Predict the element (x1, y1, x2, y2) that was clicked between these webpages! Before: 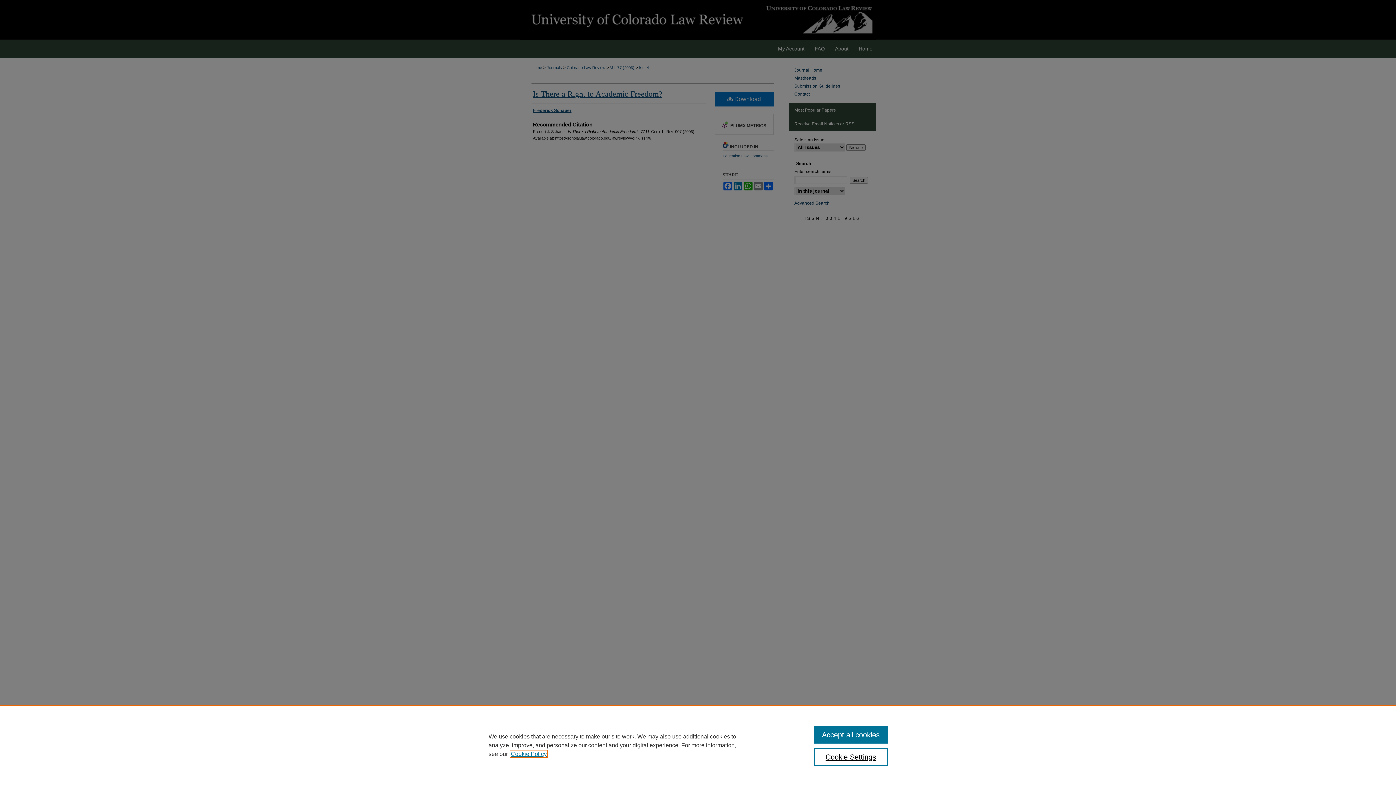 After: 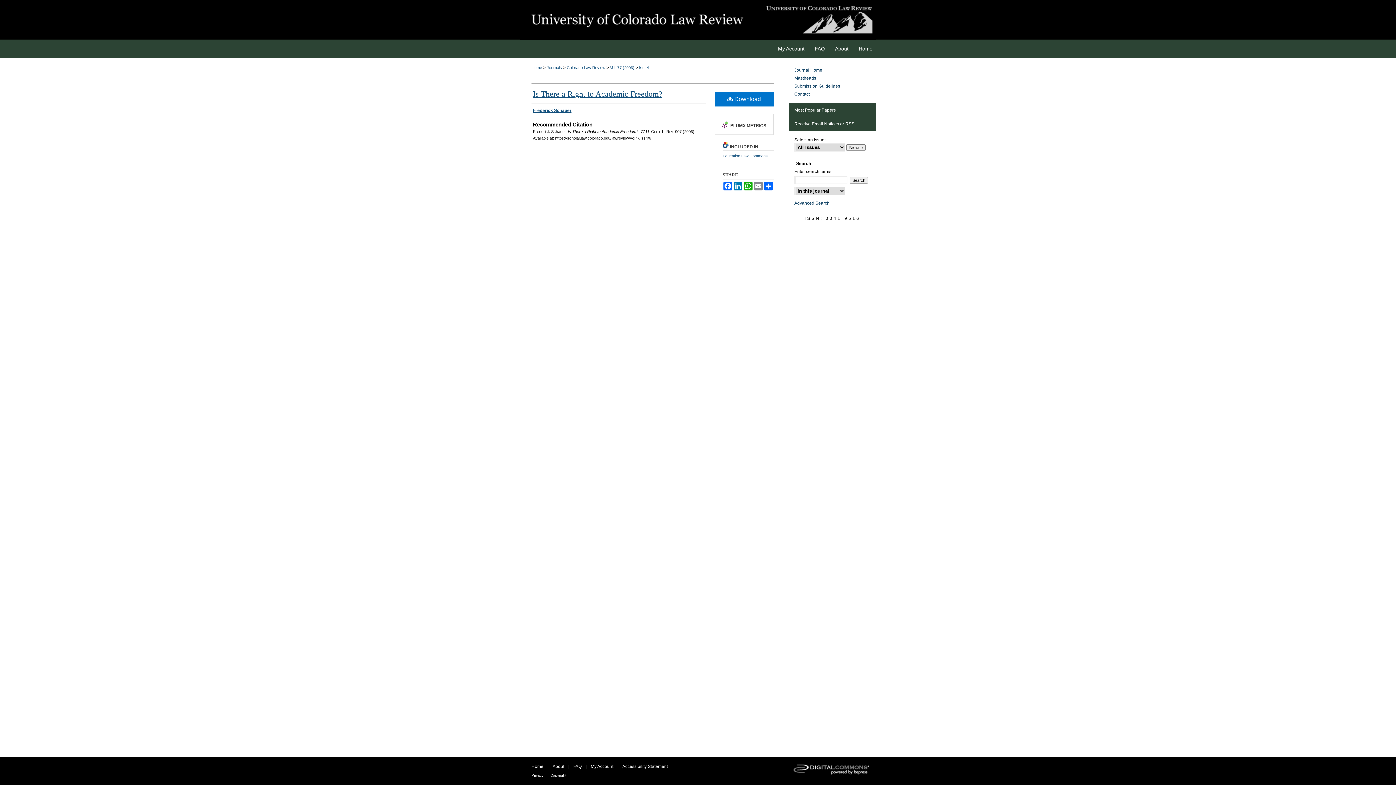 Action: bbox: (814, 726, 887, 744) label: Accept all cookies